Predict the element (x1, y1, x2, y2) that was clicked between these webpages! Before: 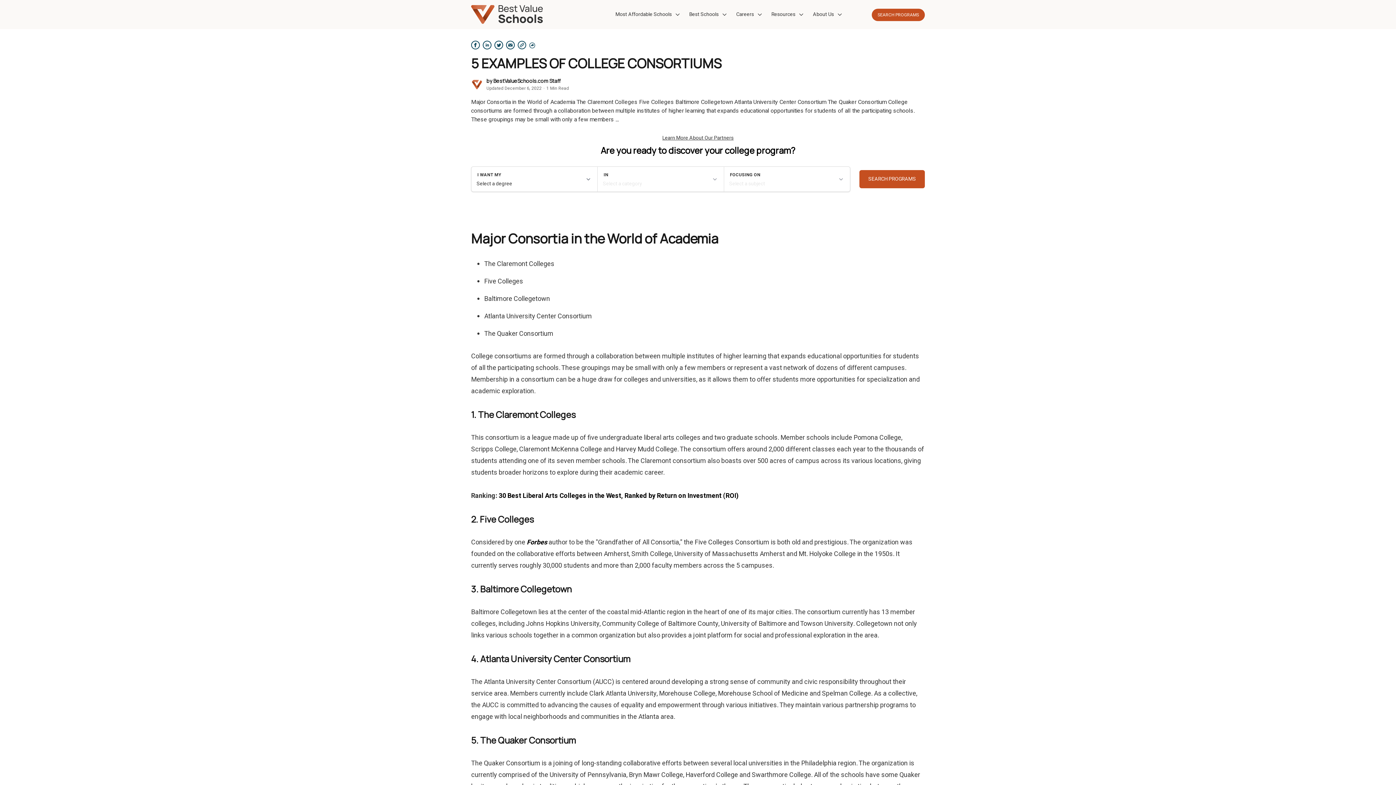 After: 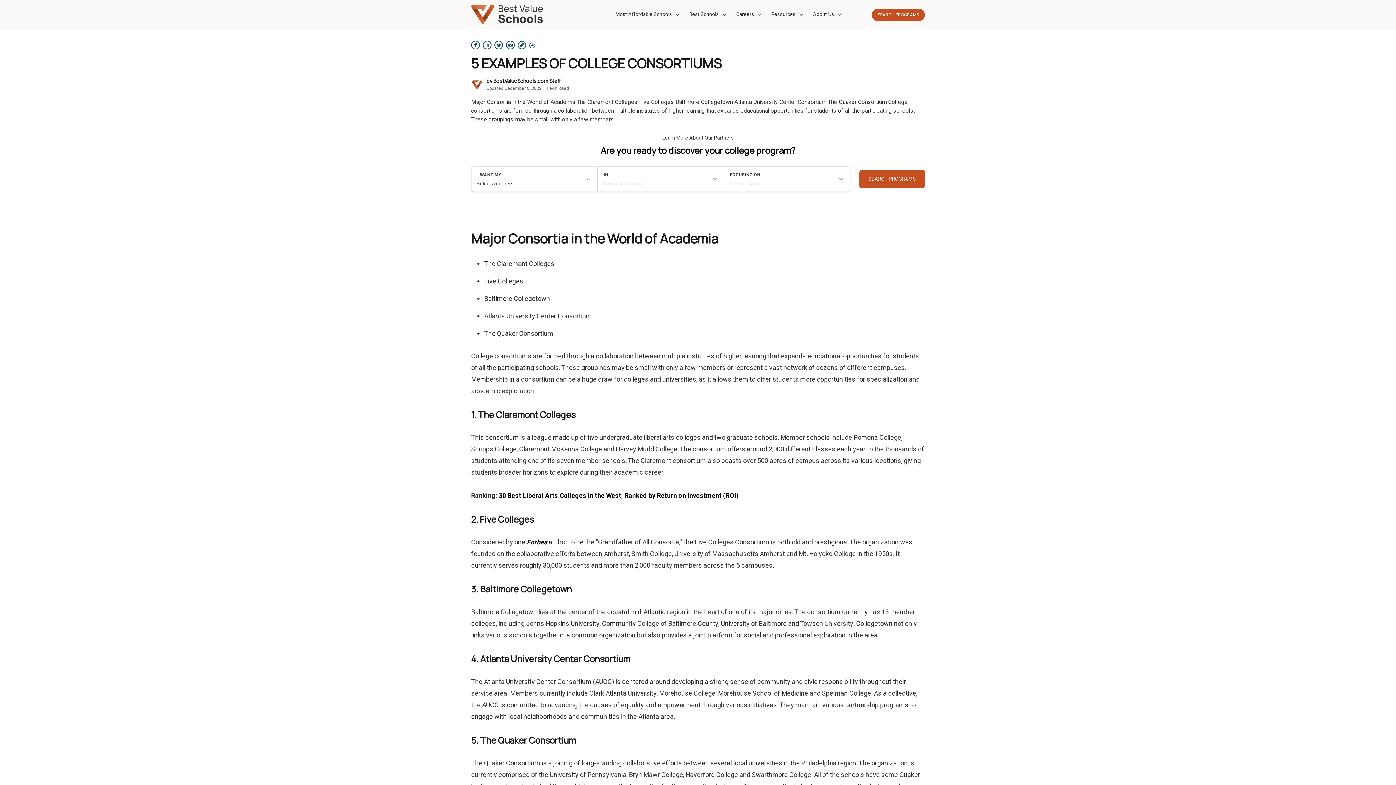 Action: bbox: (482, 40, 491, 49)